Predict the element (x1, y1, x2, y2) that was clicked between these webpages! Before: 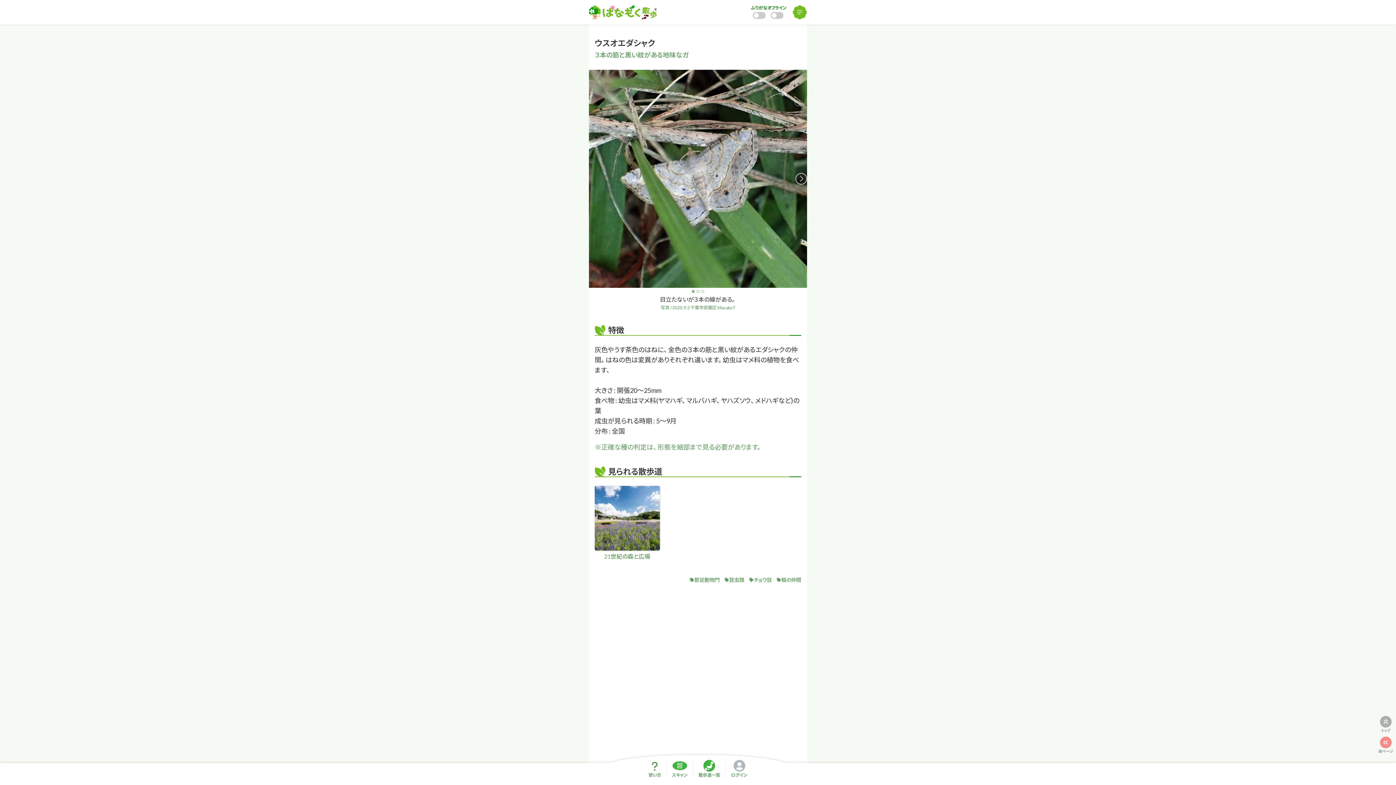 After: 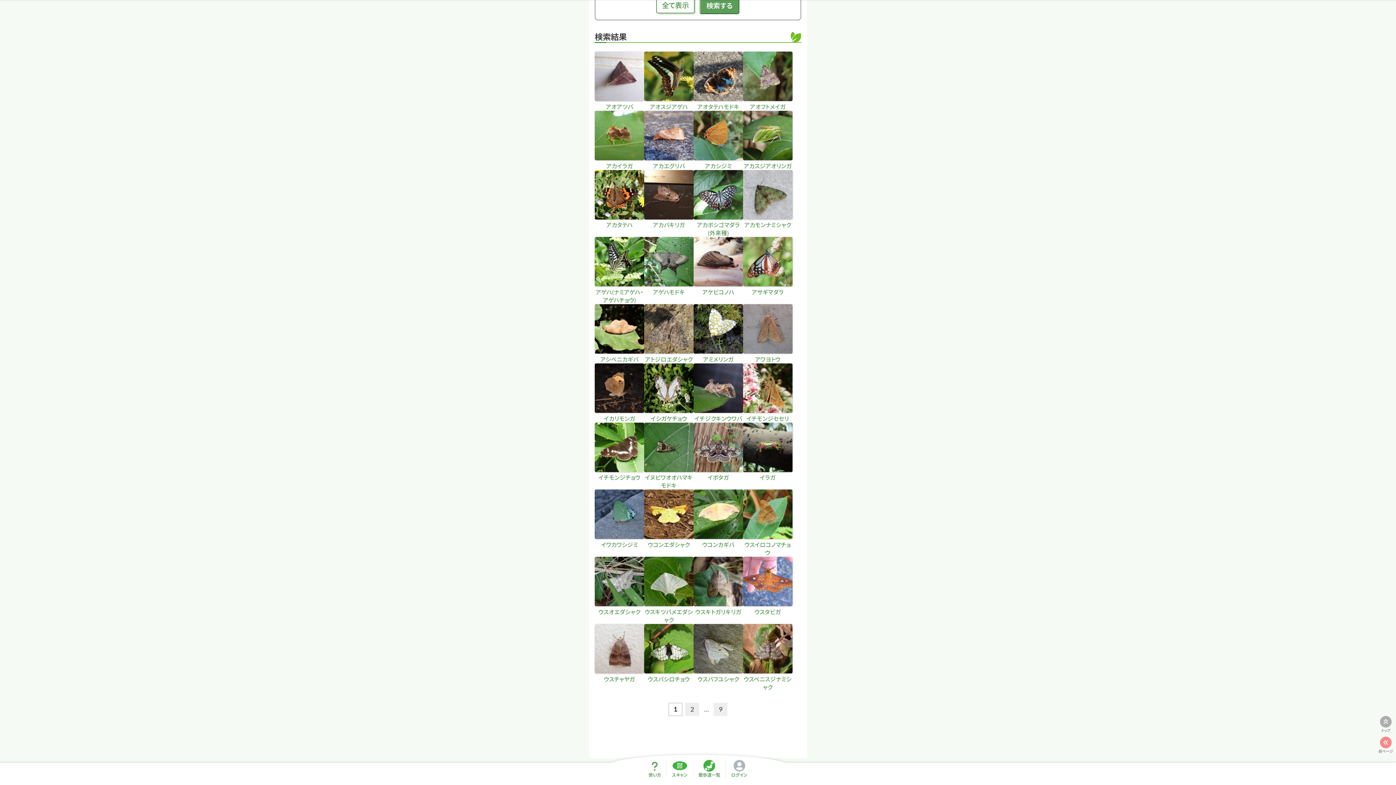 Action: label: チョウ目 bbox: (749, 577, 772, 583)